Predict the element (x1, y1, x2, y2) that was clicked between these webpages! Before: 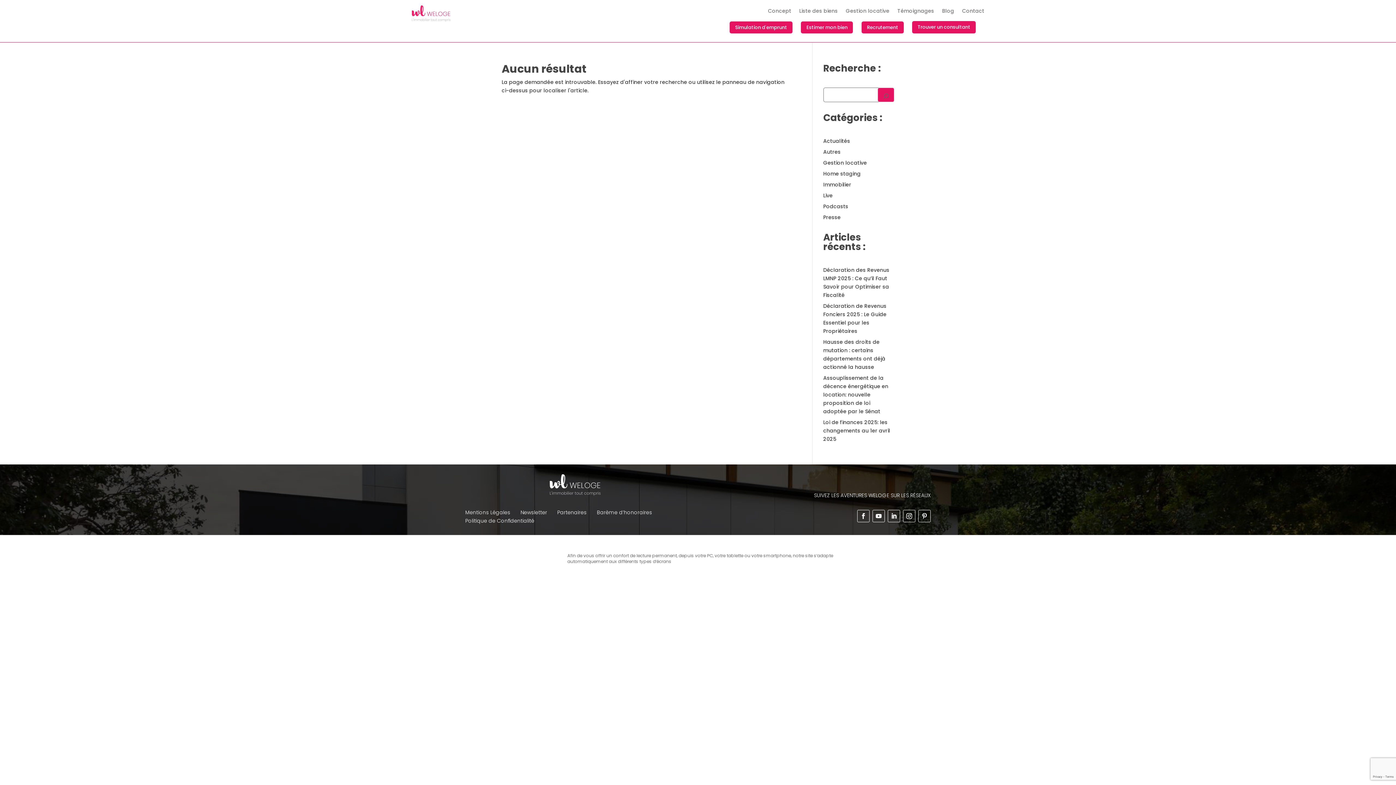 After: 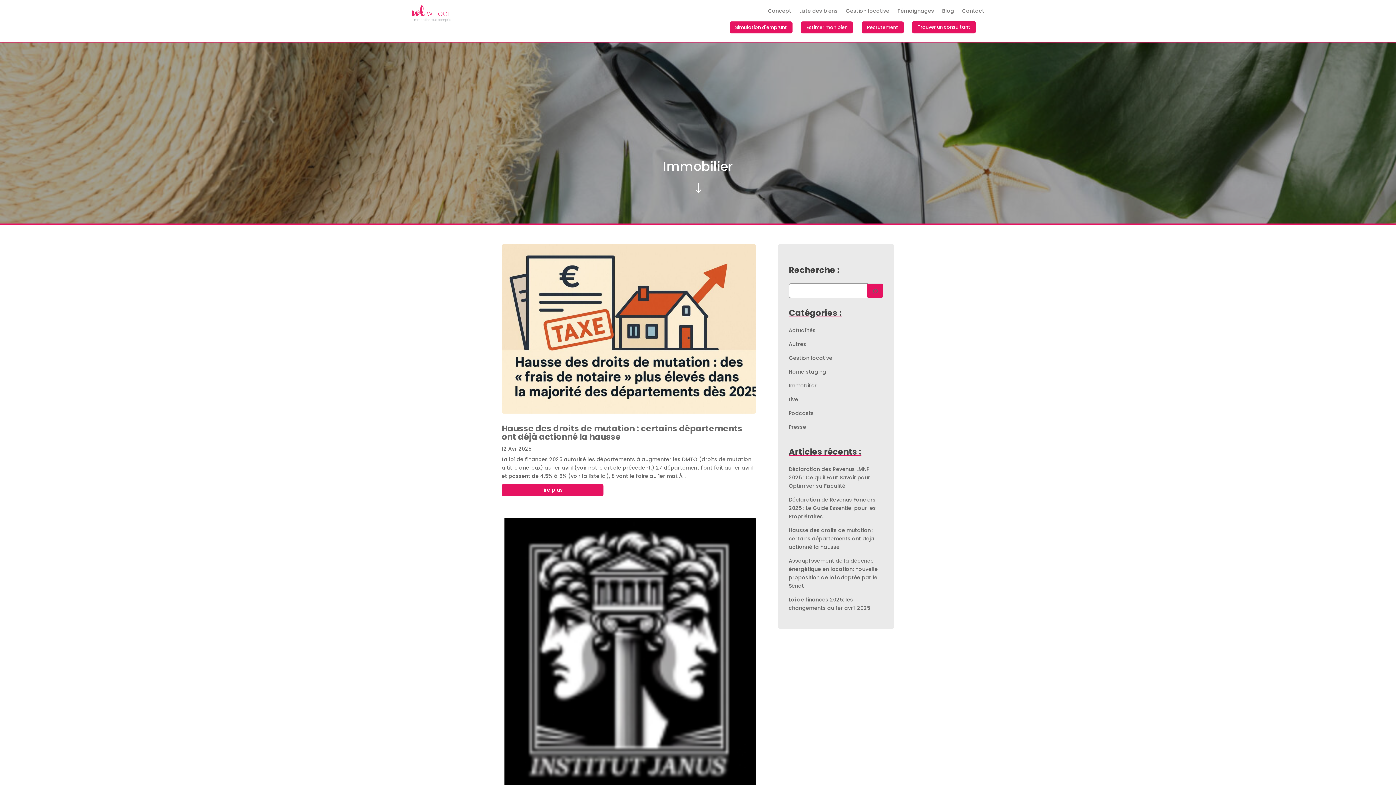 Action: label: Immobilier bbox: (823, 181, 851, 188)